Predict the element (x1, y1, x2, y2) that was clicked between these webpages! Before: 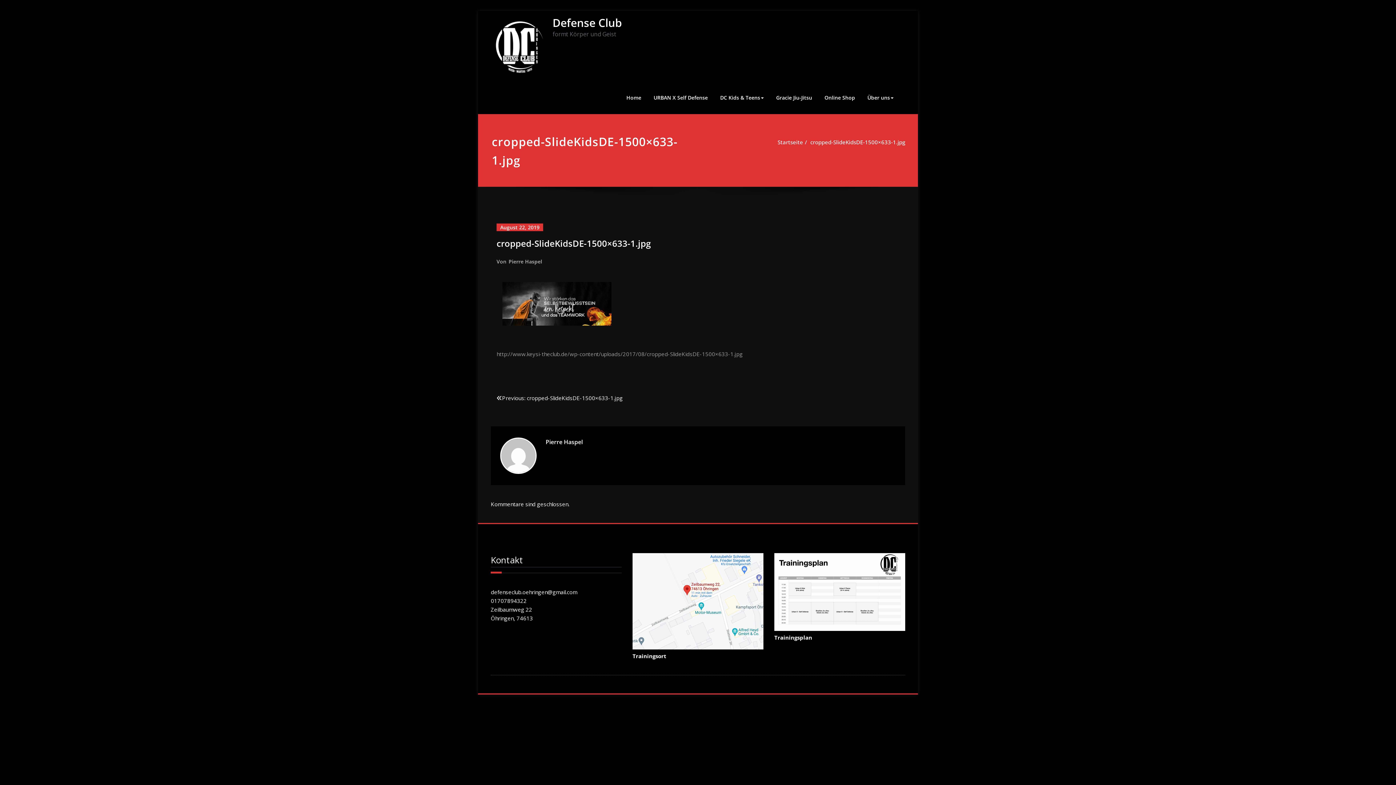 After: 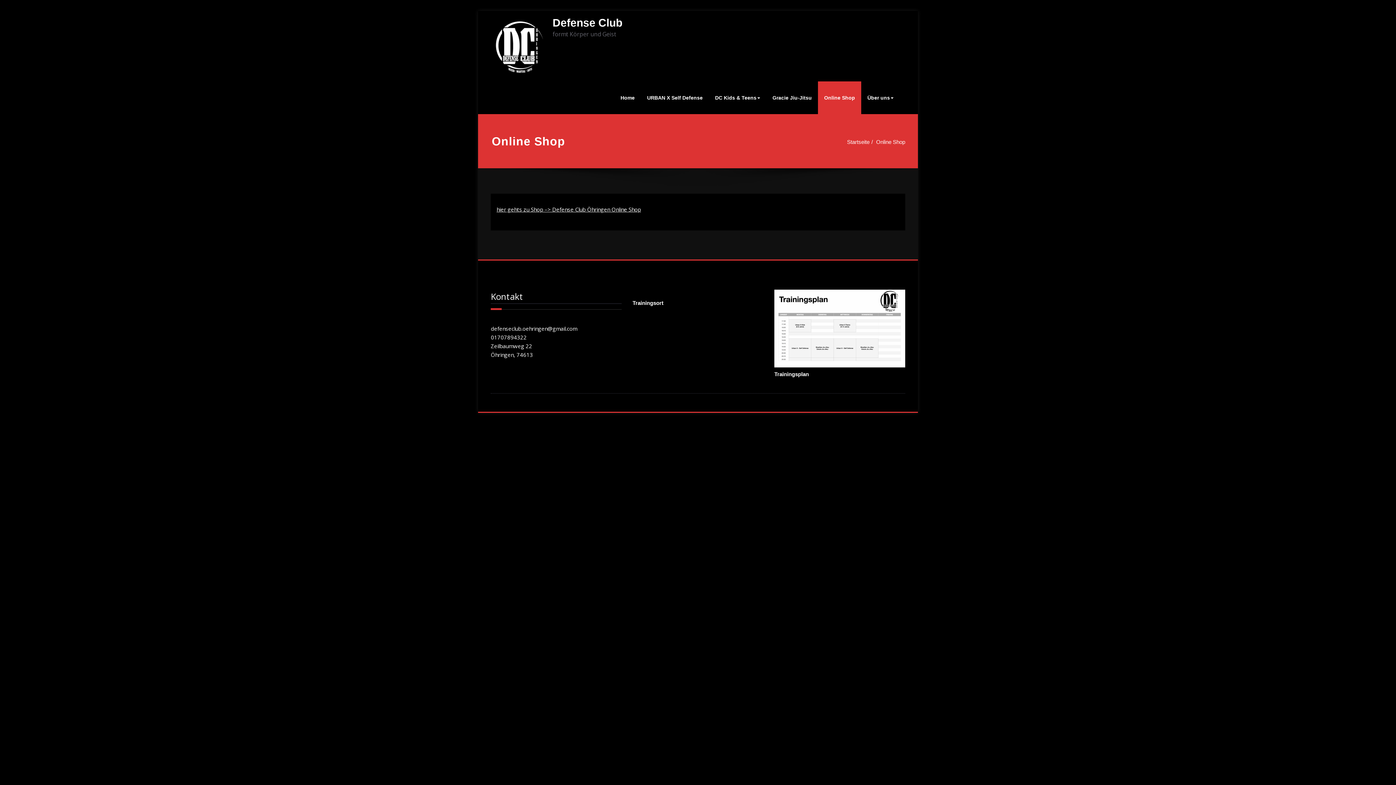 Action: label: Online Shop bbox: (818, 81, 861, 114)